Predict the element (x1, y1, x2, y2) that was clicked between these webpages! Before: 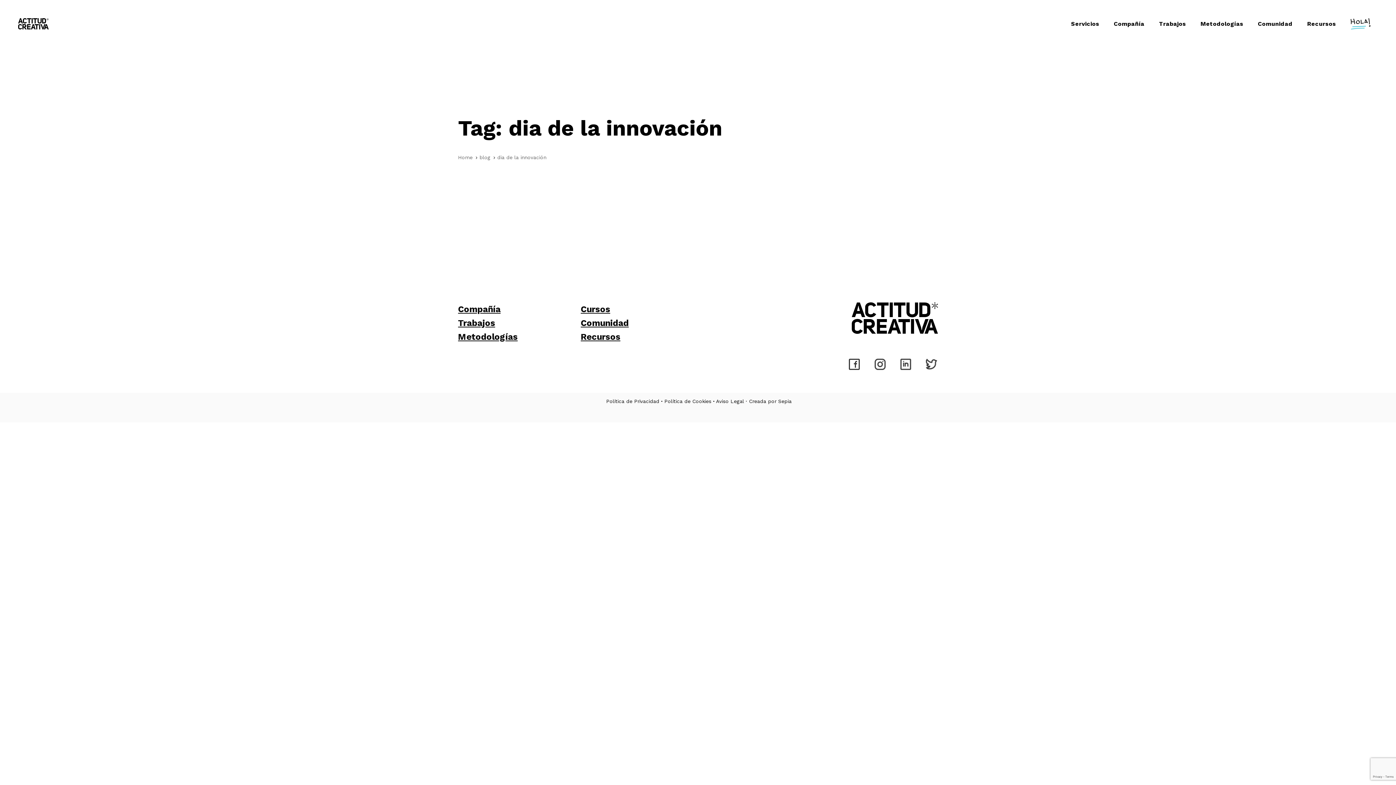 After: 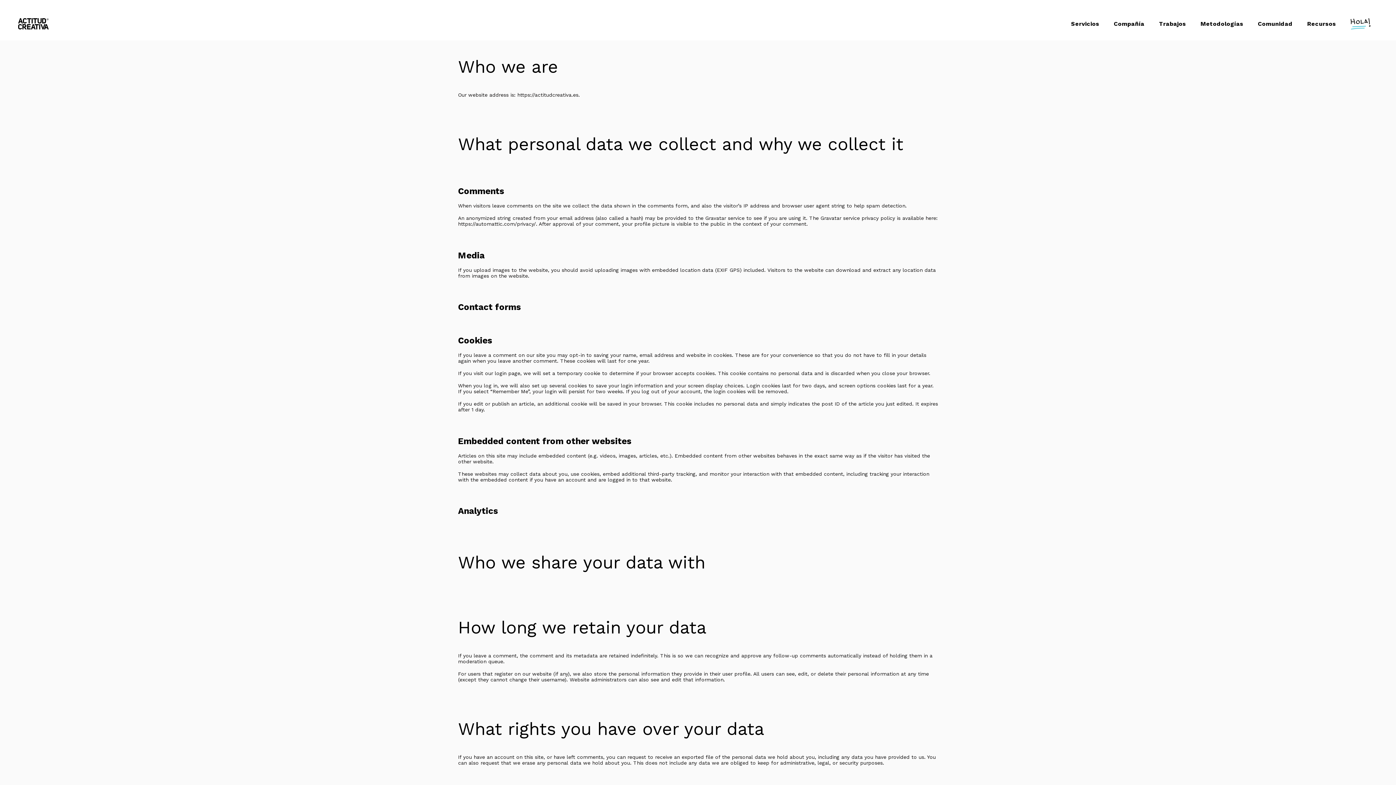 Action: label: Política de Cookies bbox: (664, 398, 711, 404)